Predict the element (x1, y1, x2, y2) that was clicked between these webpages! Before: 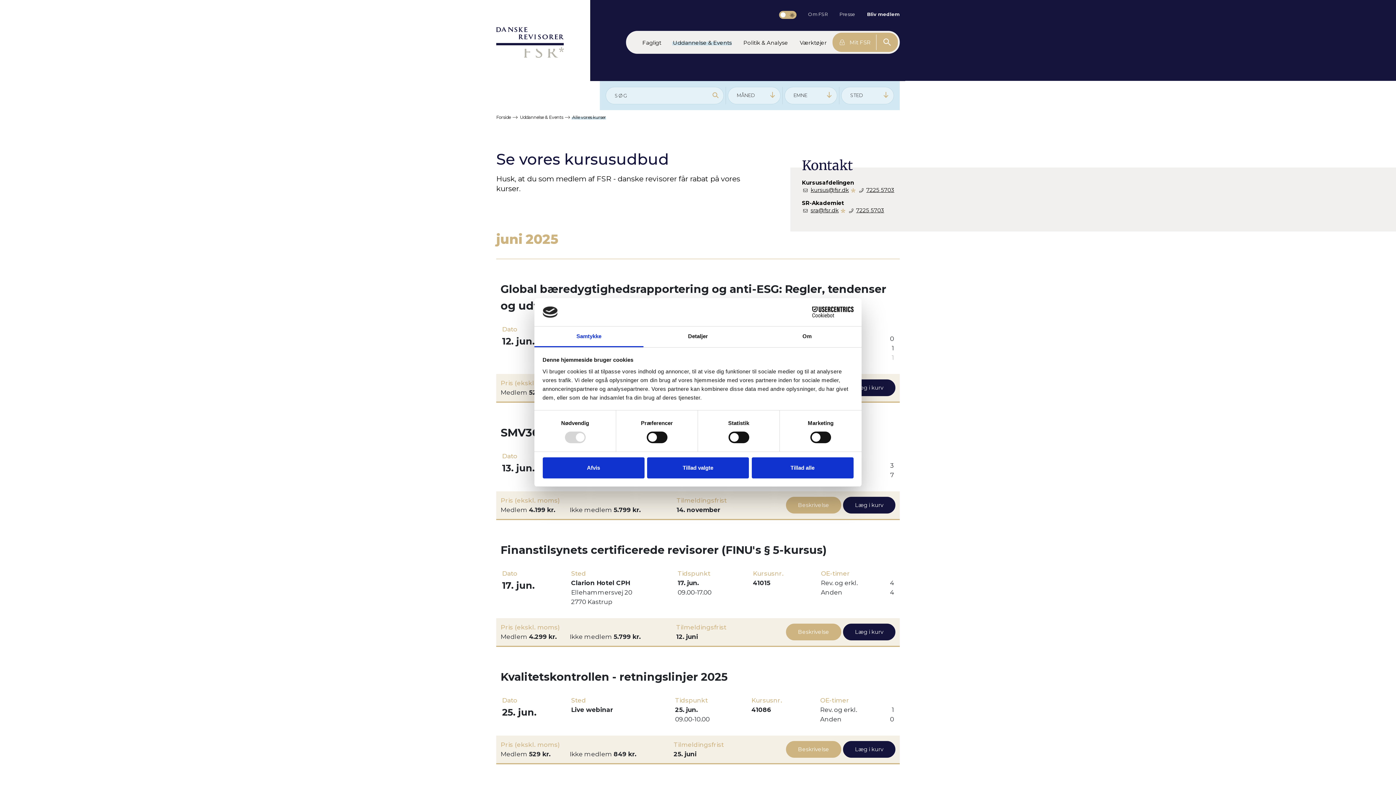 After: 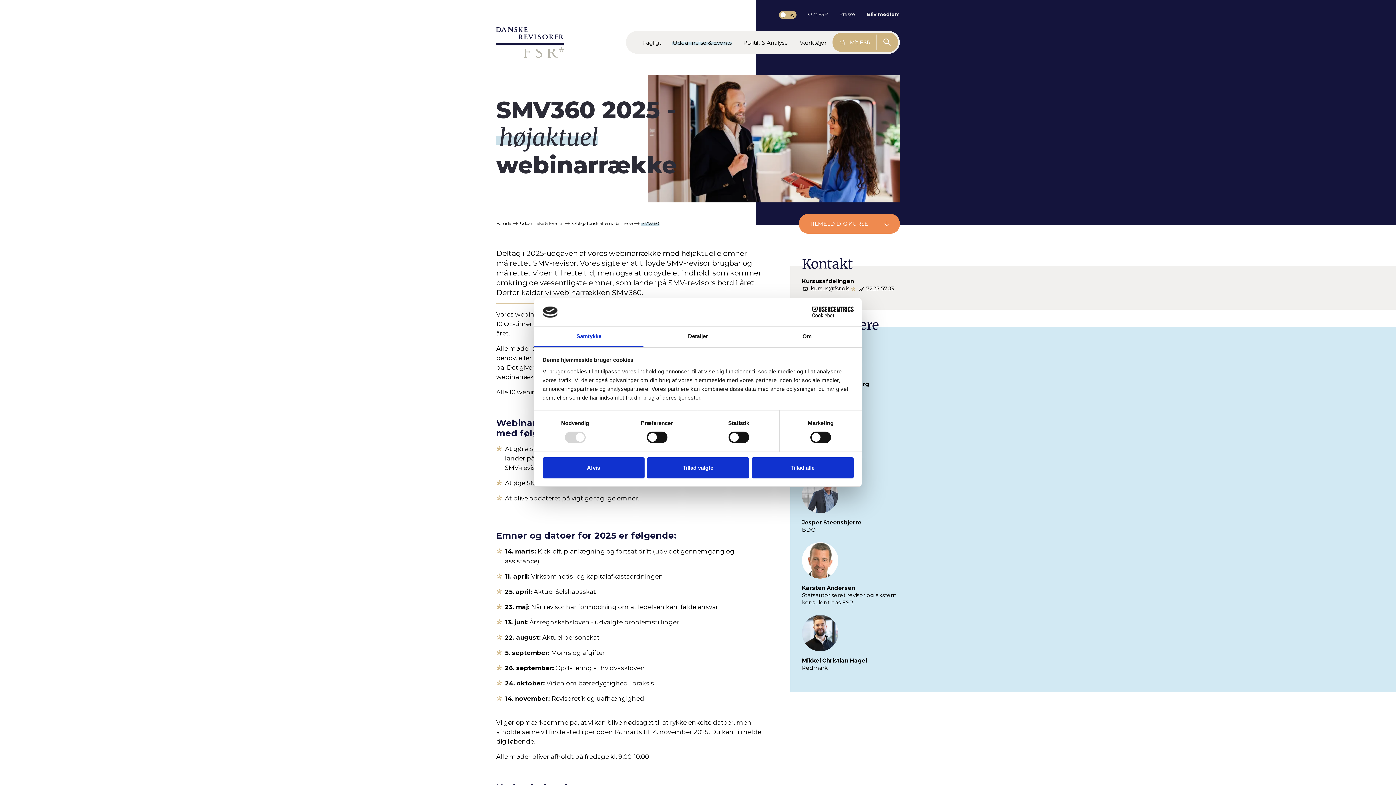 Action: bbox: (786, 526, 841, 543) label: Beskrivelse